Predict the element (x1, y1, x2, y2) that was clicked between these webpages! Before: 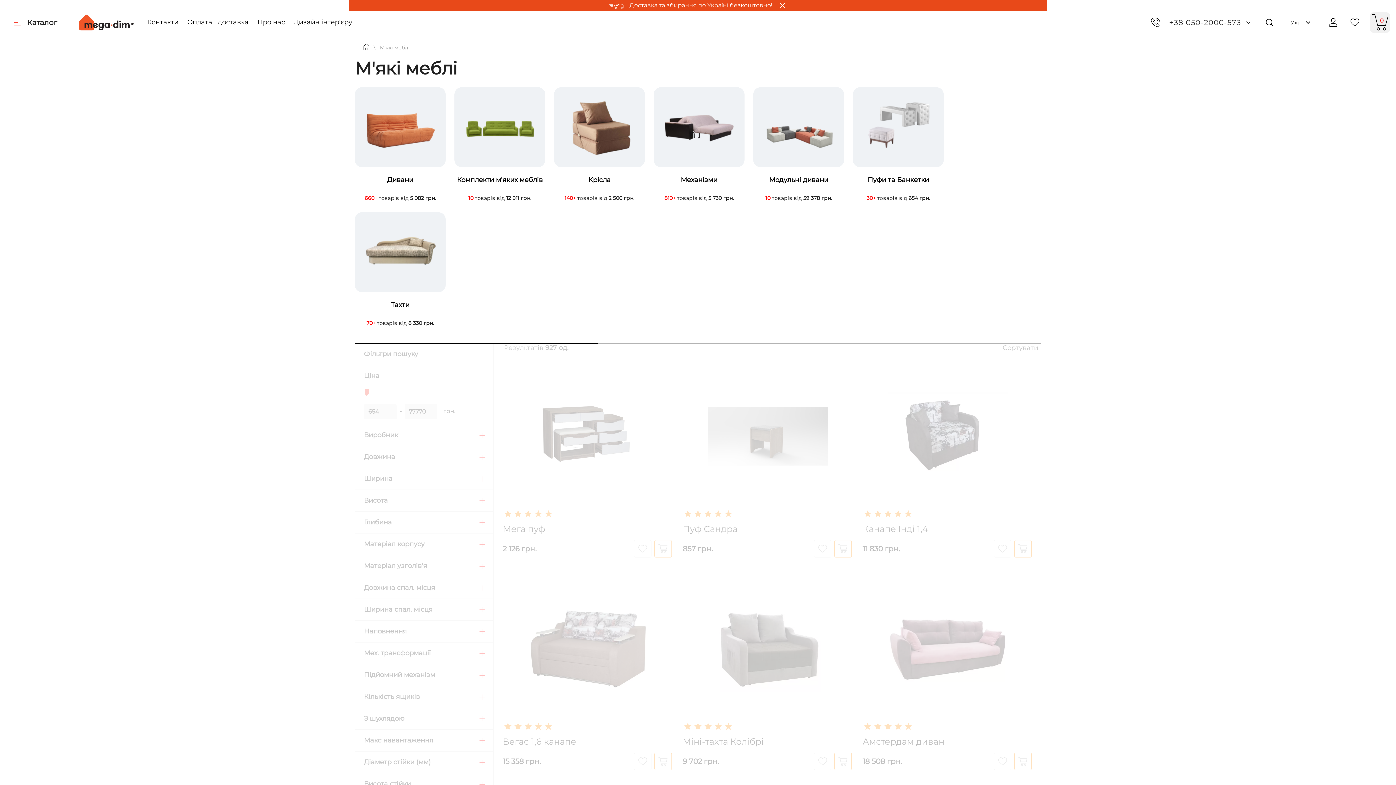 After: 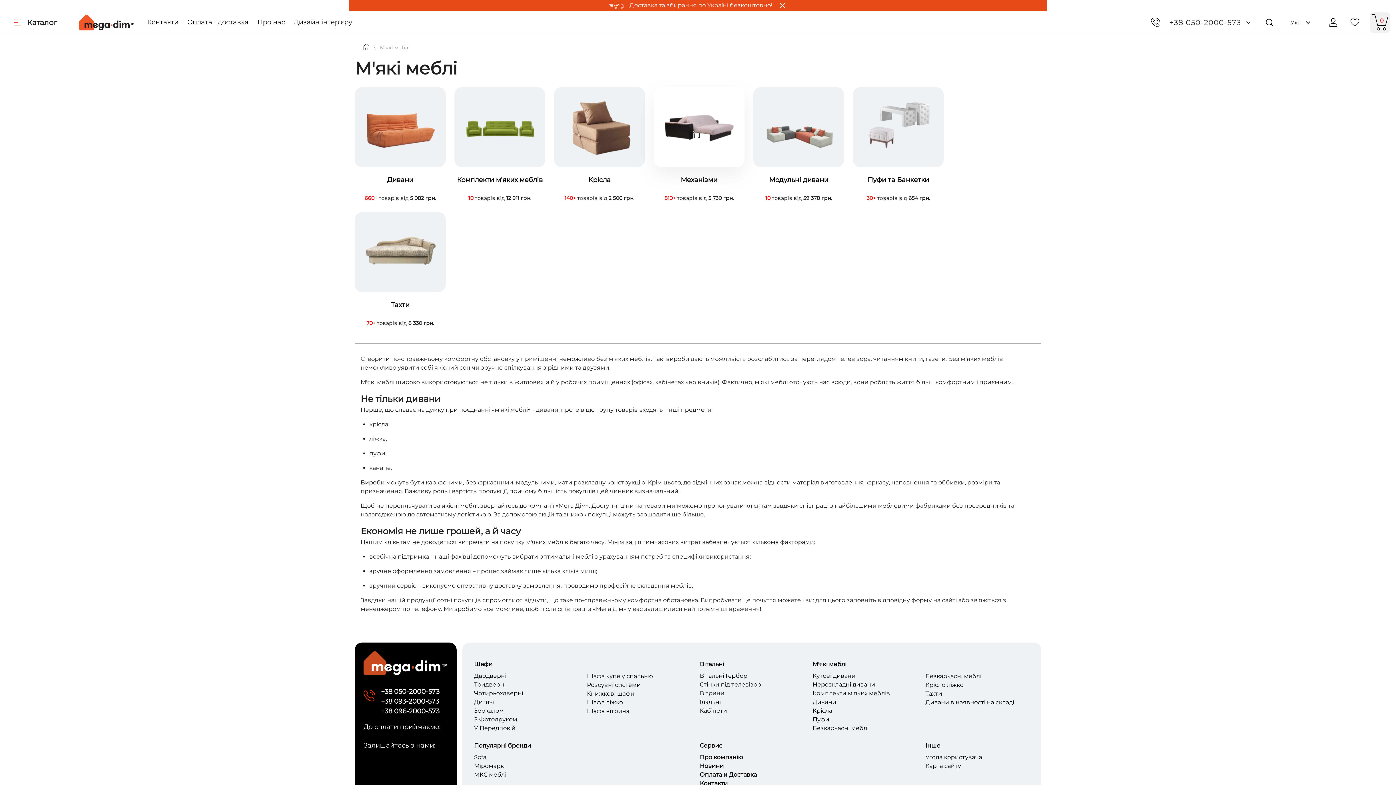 Action: bbox: (653, 87, 744, 167)